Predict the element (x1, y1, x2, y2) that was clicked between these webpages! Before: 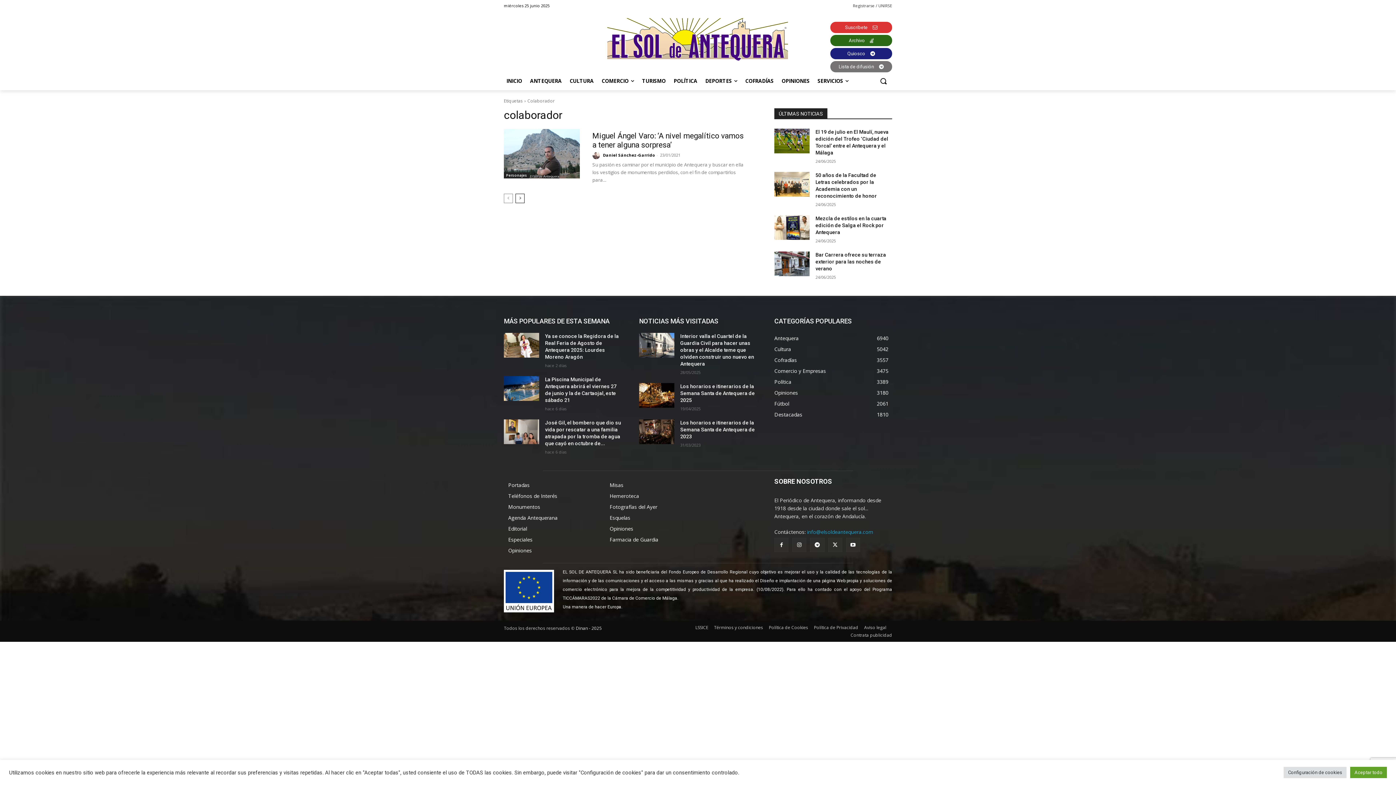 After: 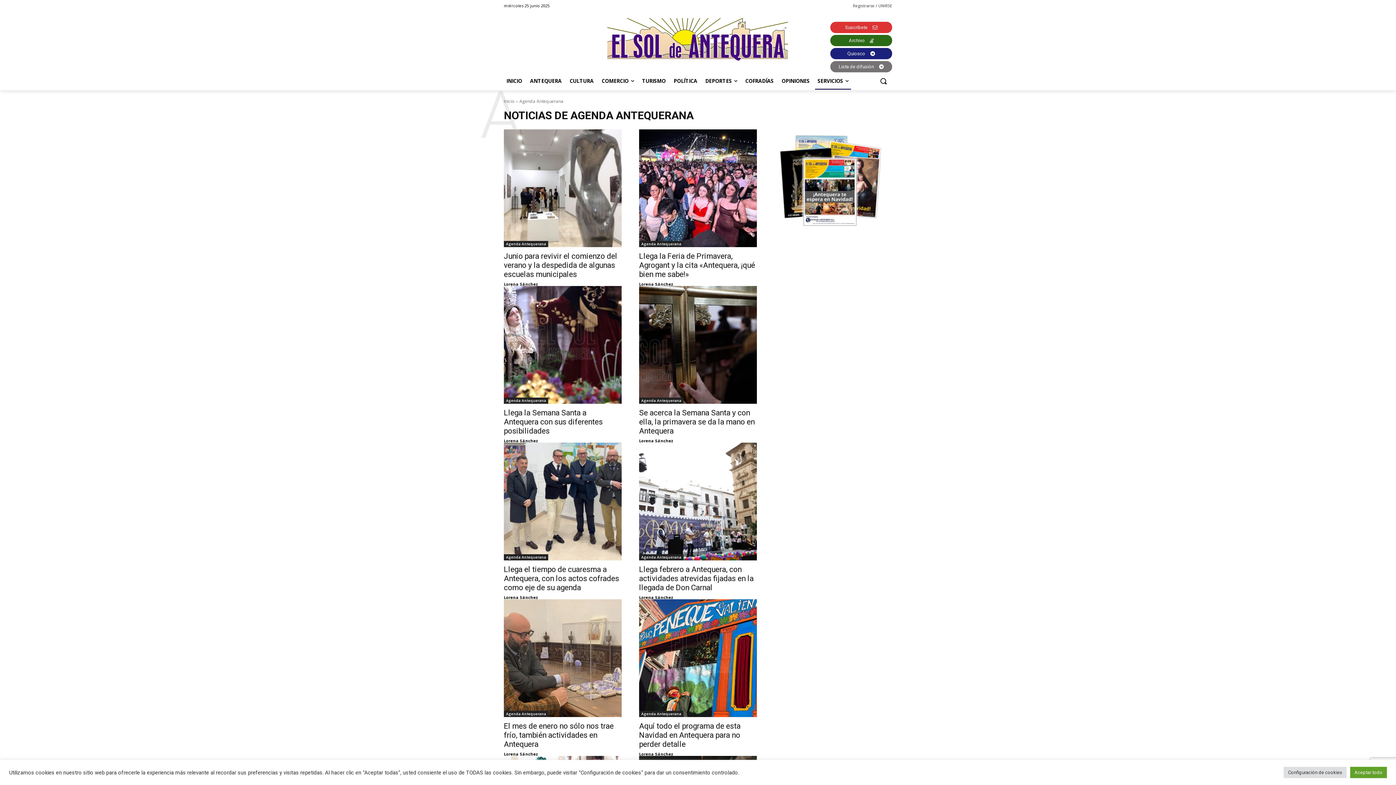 Action: label: Agenda Antequerana bbox: (508, 512, 588, 523)